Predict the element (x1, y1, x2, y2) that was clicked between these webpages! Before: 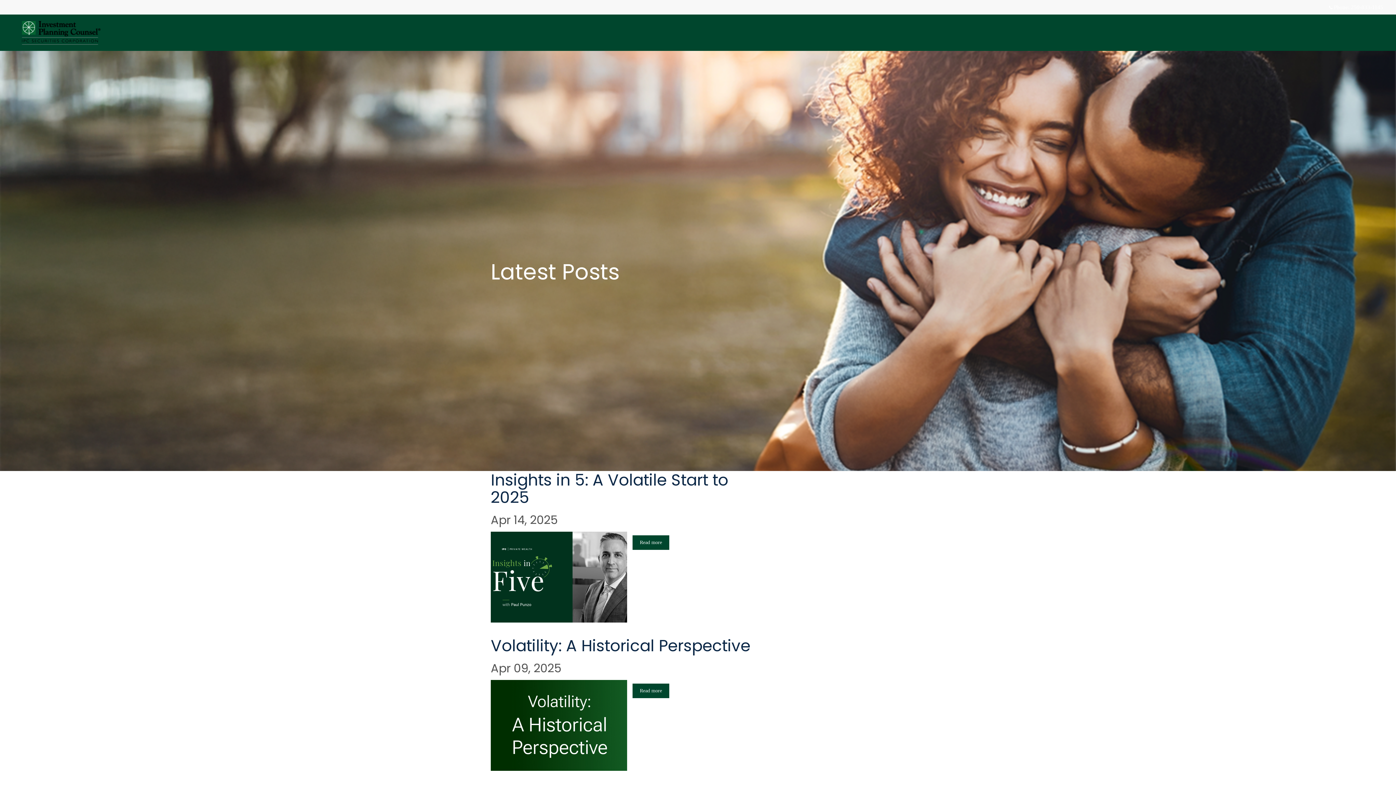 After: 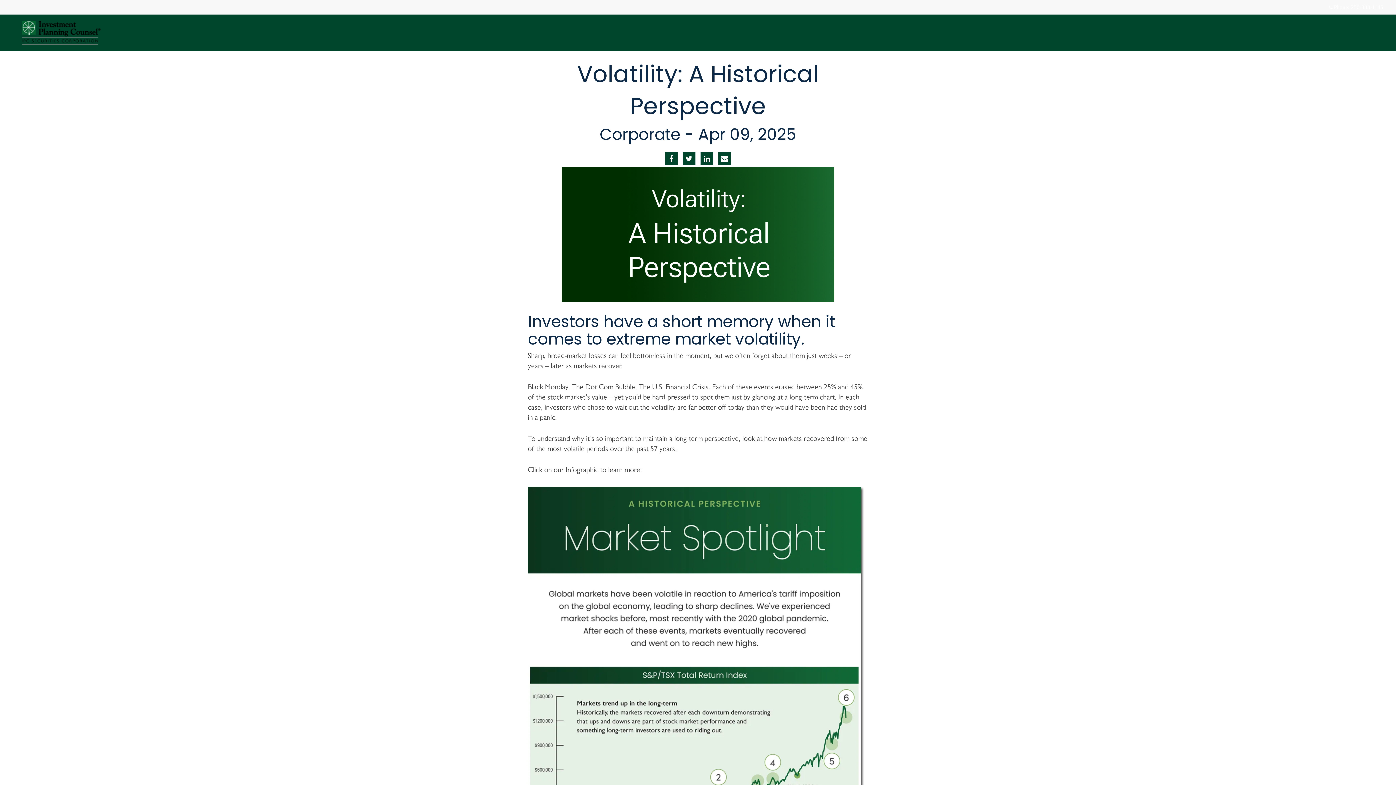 Action: bbox: (490, 637, 763, 654) label: Volatility: A Historical Perspective